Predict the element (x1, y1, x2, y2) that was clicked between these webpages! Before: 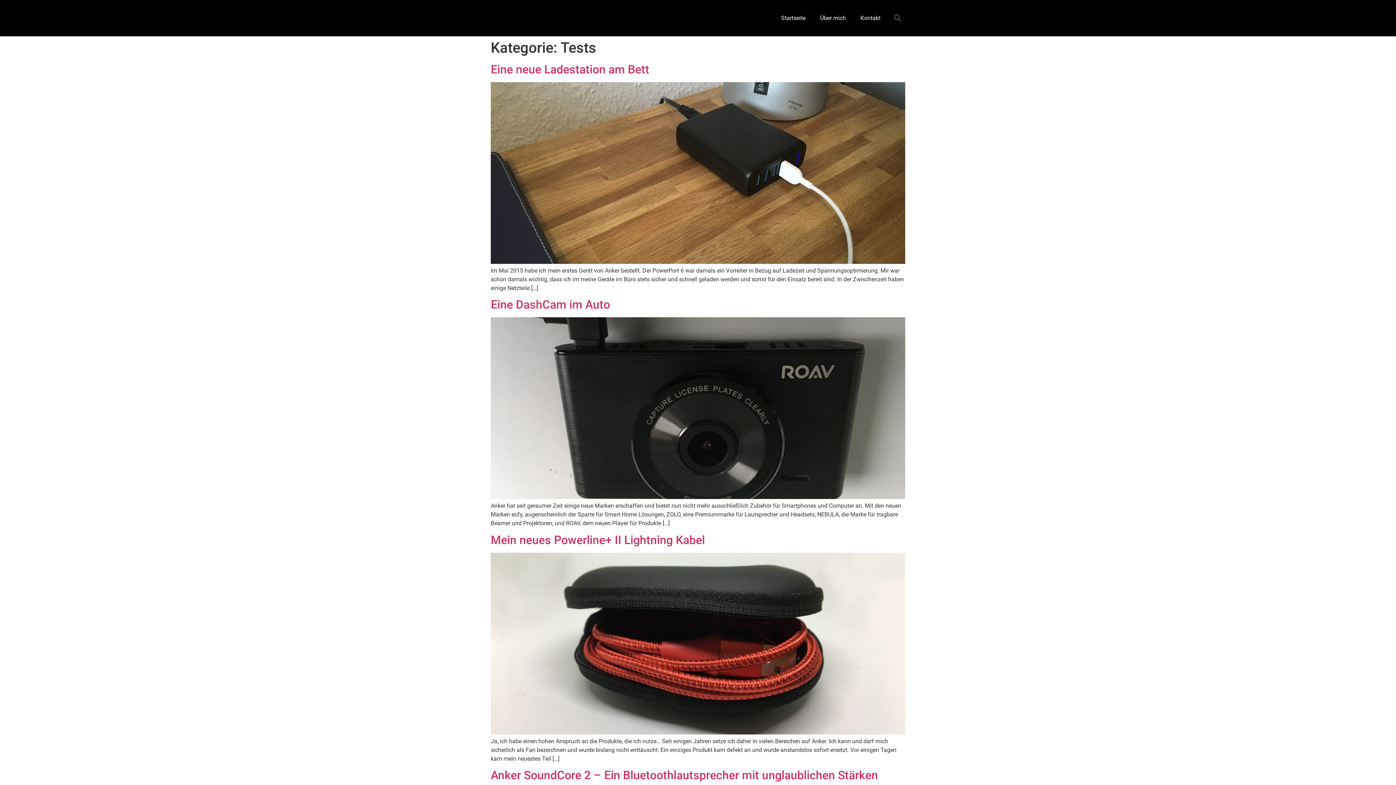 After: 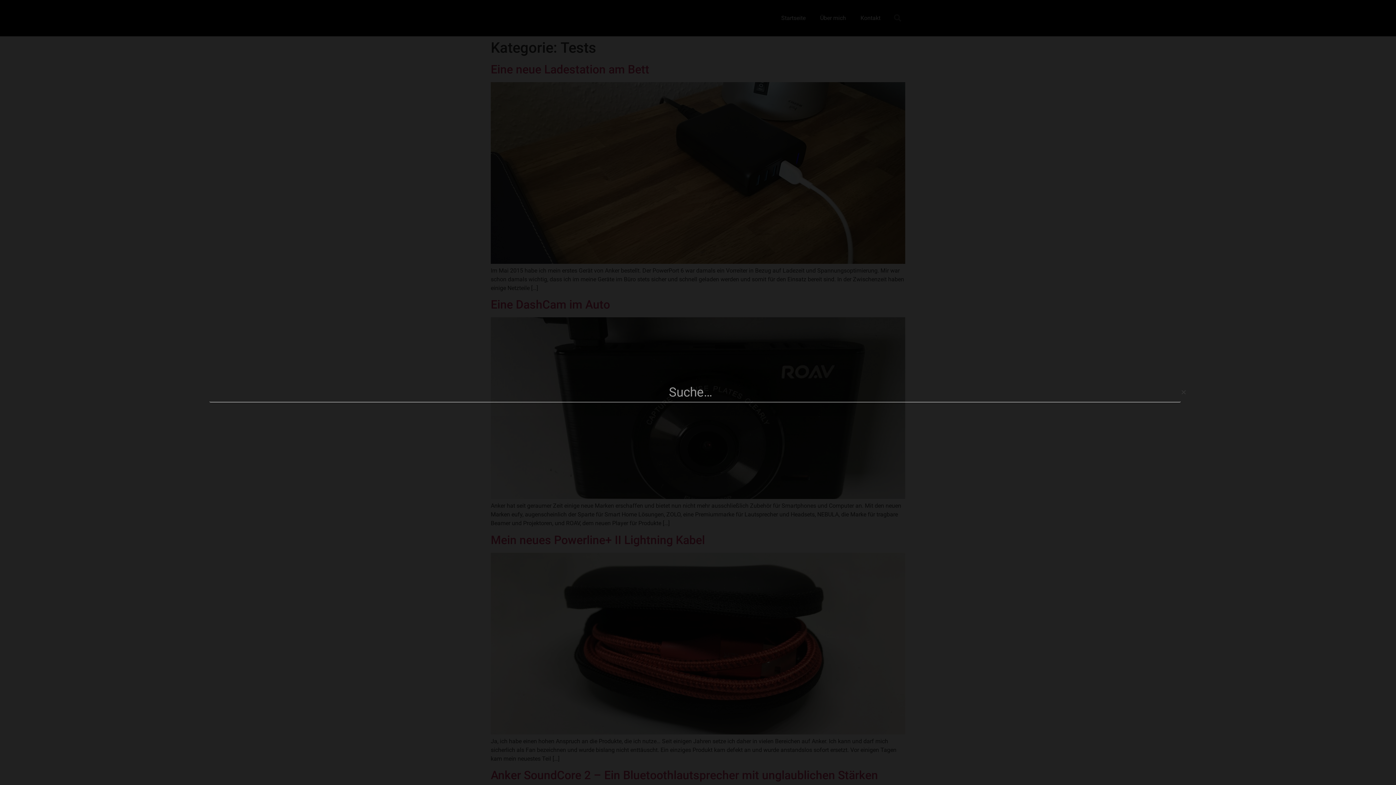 Action: bbox: (890, 10, 905, 25) label: Suche